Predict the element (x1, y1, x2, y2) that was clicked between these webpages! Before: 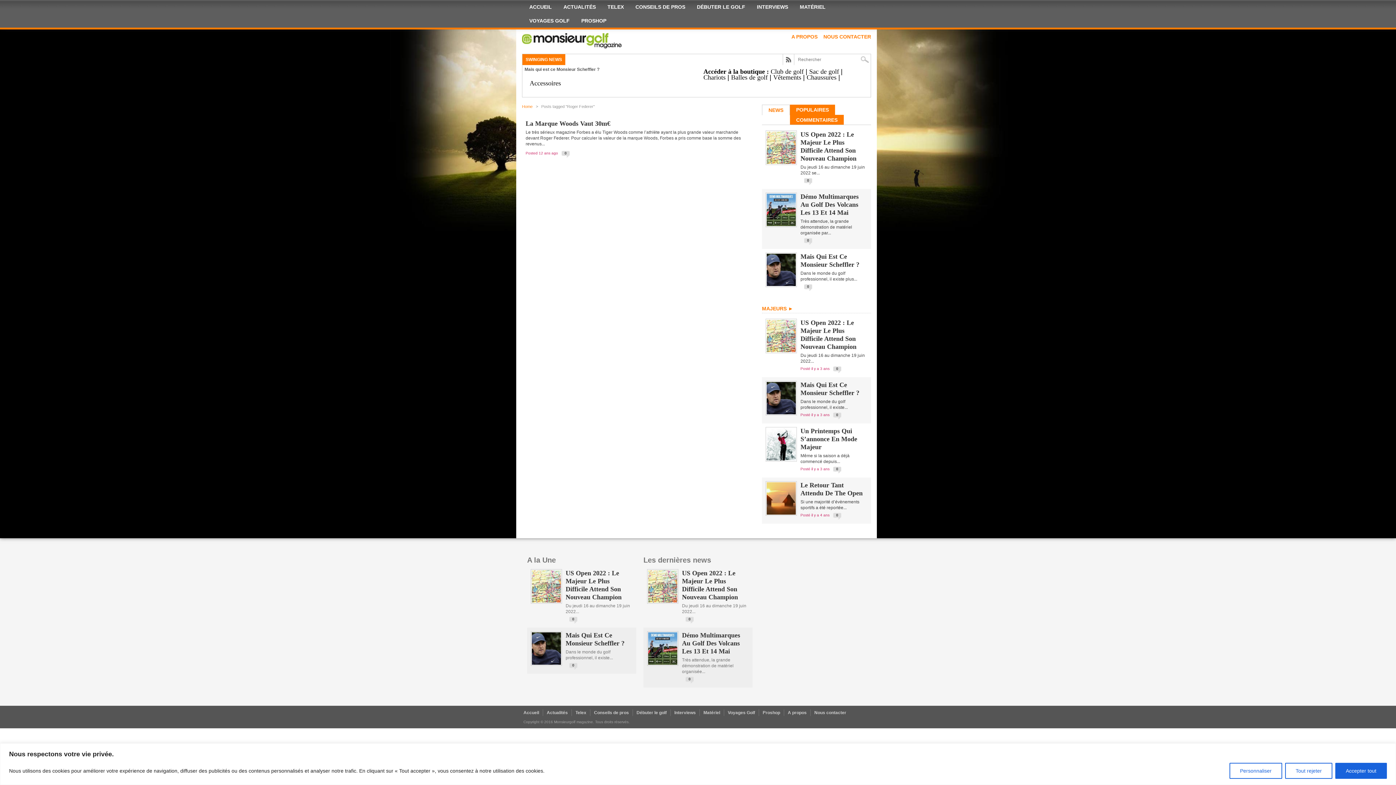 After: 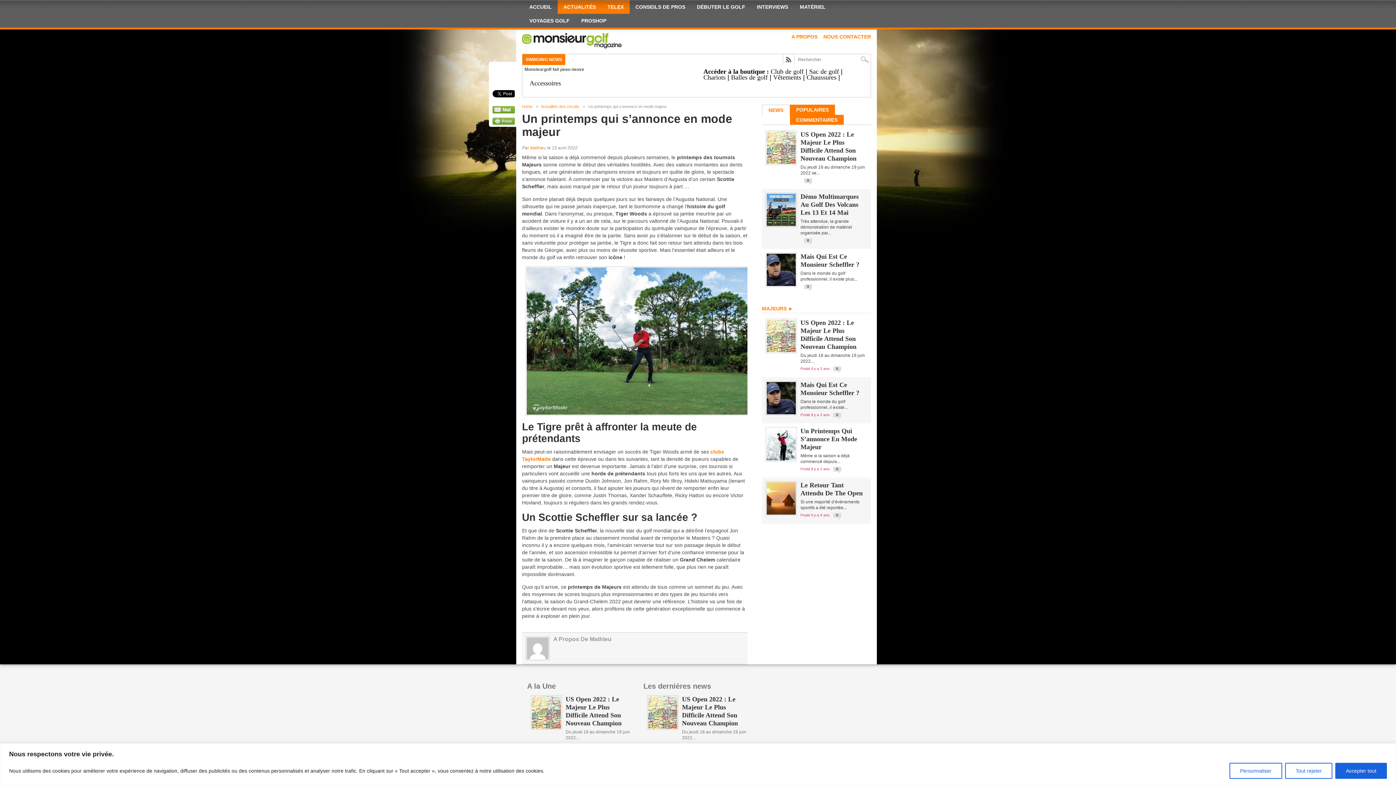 Action: bbox: (836, 467, 838, 471) label: 0